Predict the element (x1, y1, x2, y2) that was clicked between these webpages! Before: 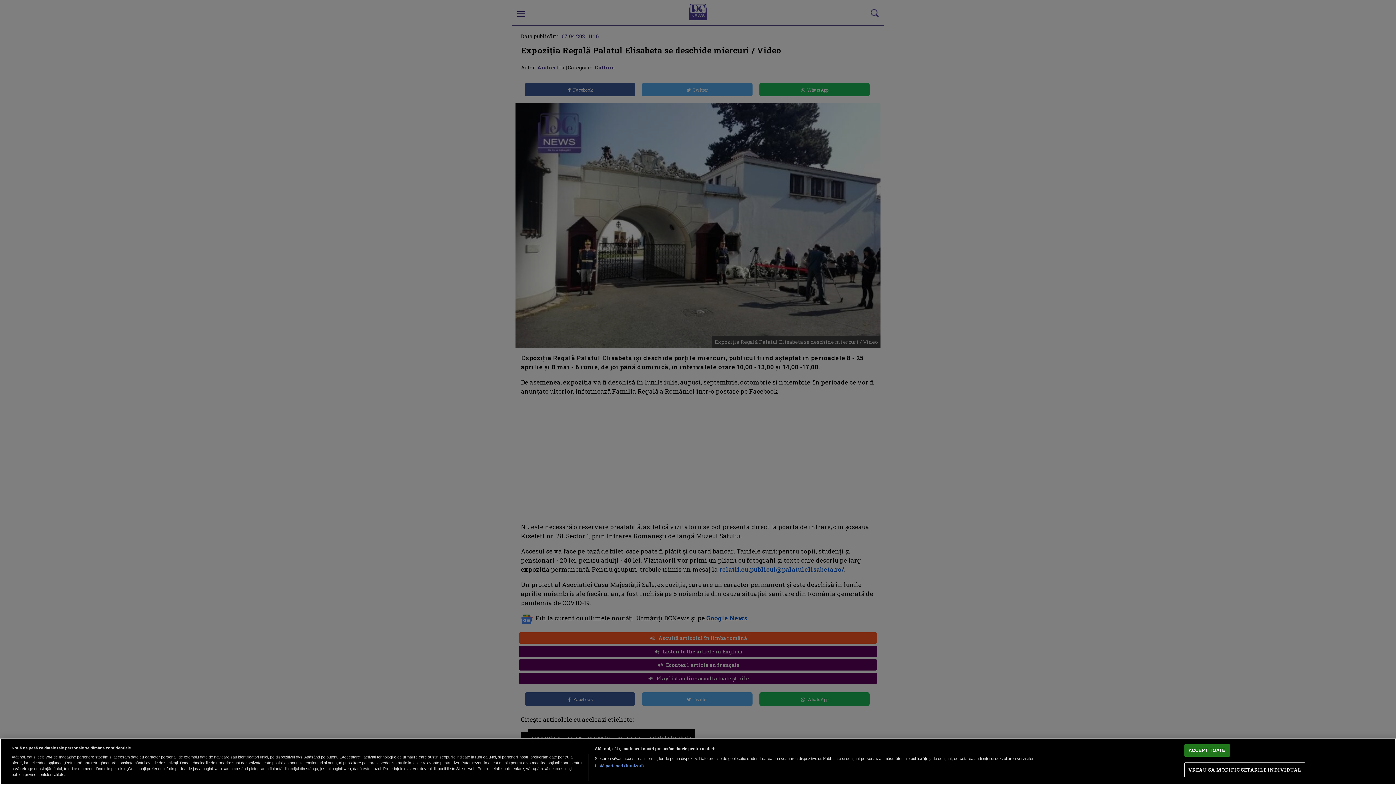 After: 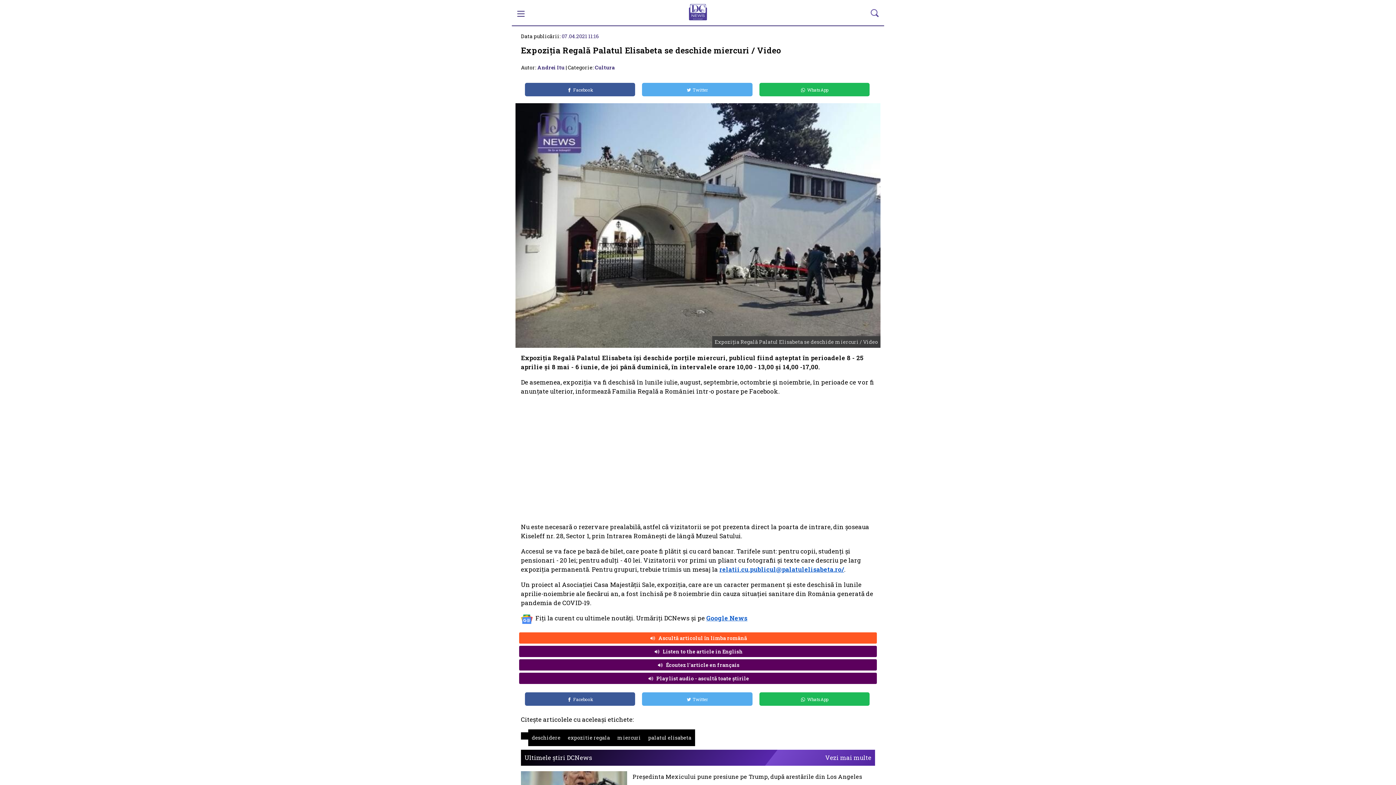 Action: label: ACCEPT TOATE bbox: (1184, 744, 1230, 757)